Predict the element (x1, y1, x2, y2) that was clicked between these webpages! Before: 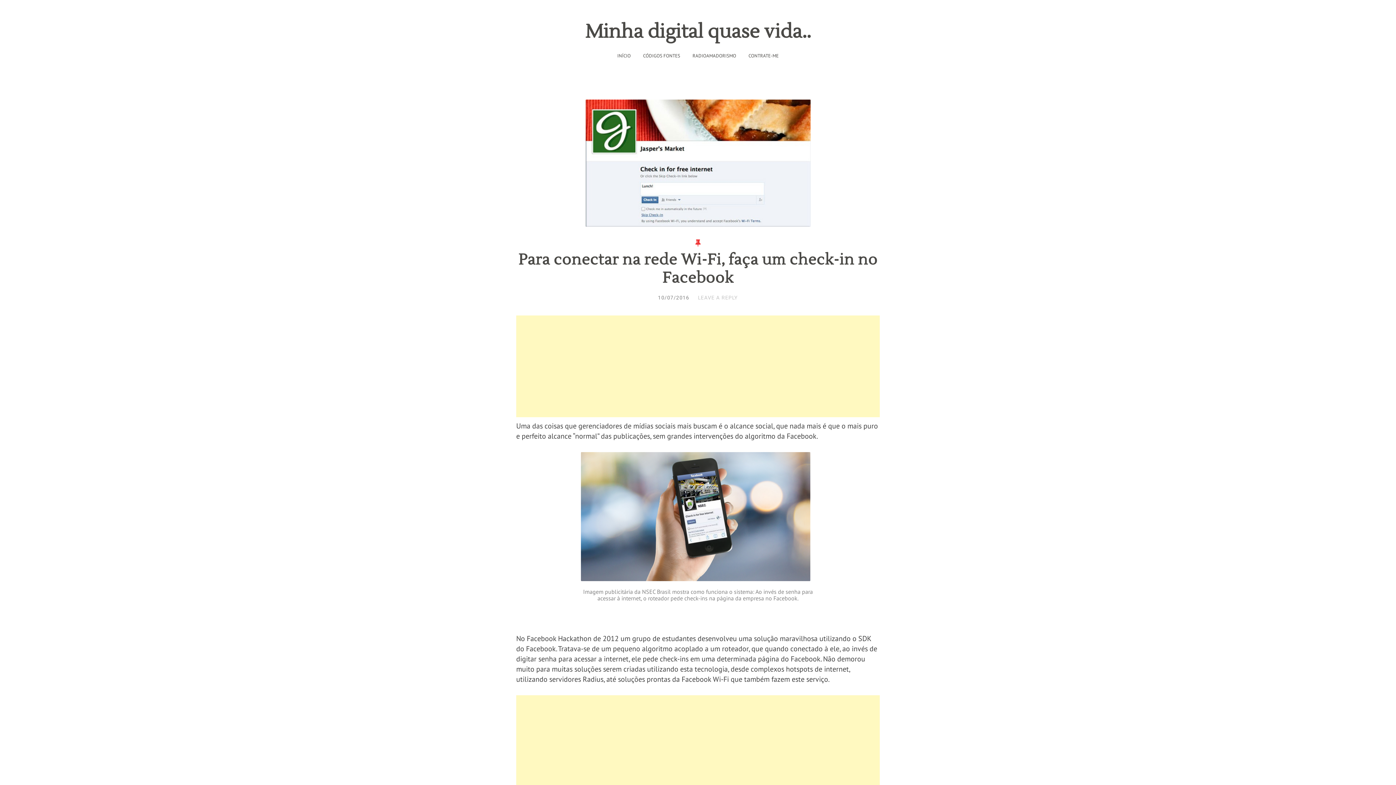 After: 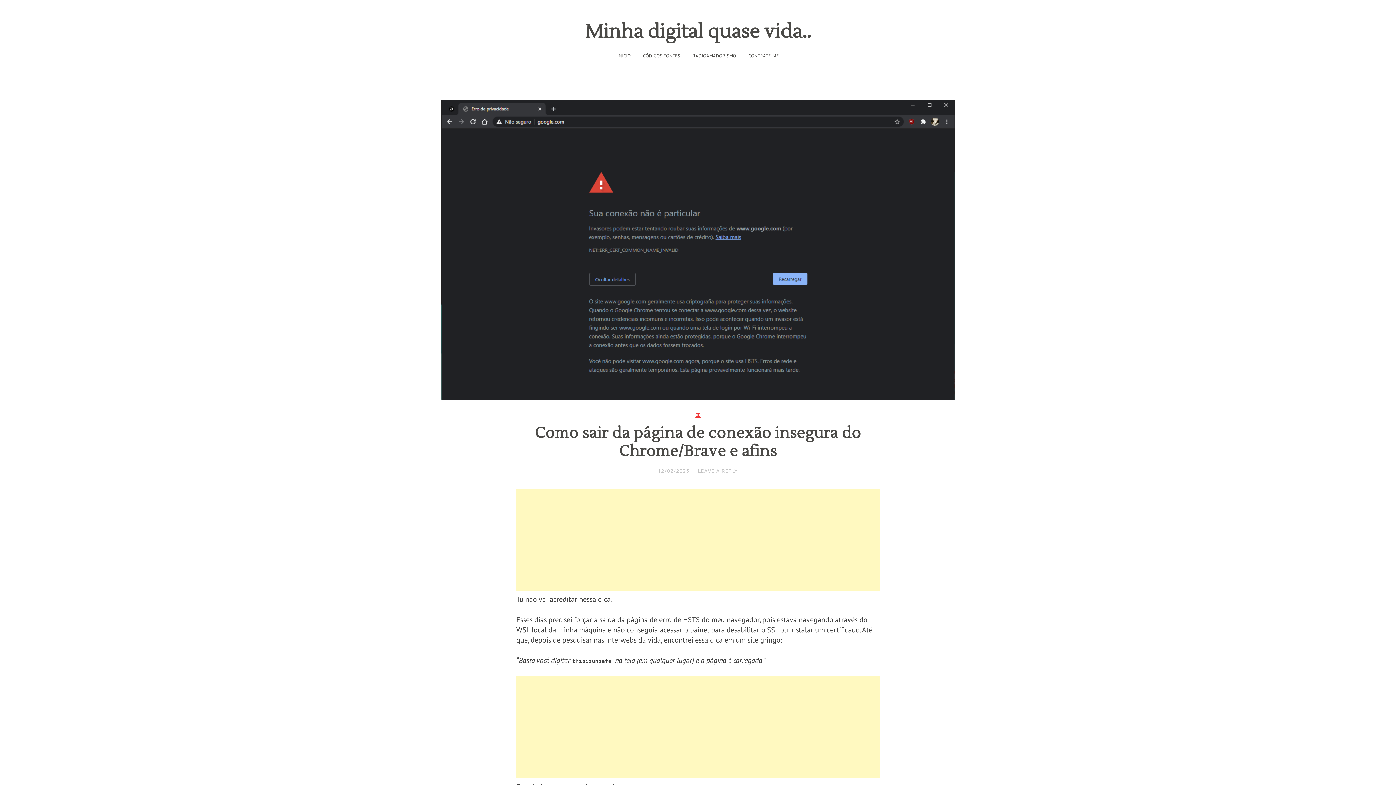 Action: bbox: (612, 47, 636, 63) label: INÍCIO